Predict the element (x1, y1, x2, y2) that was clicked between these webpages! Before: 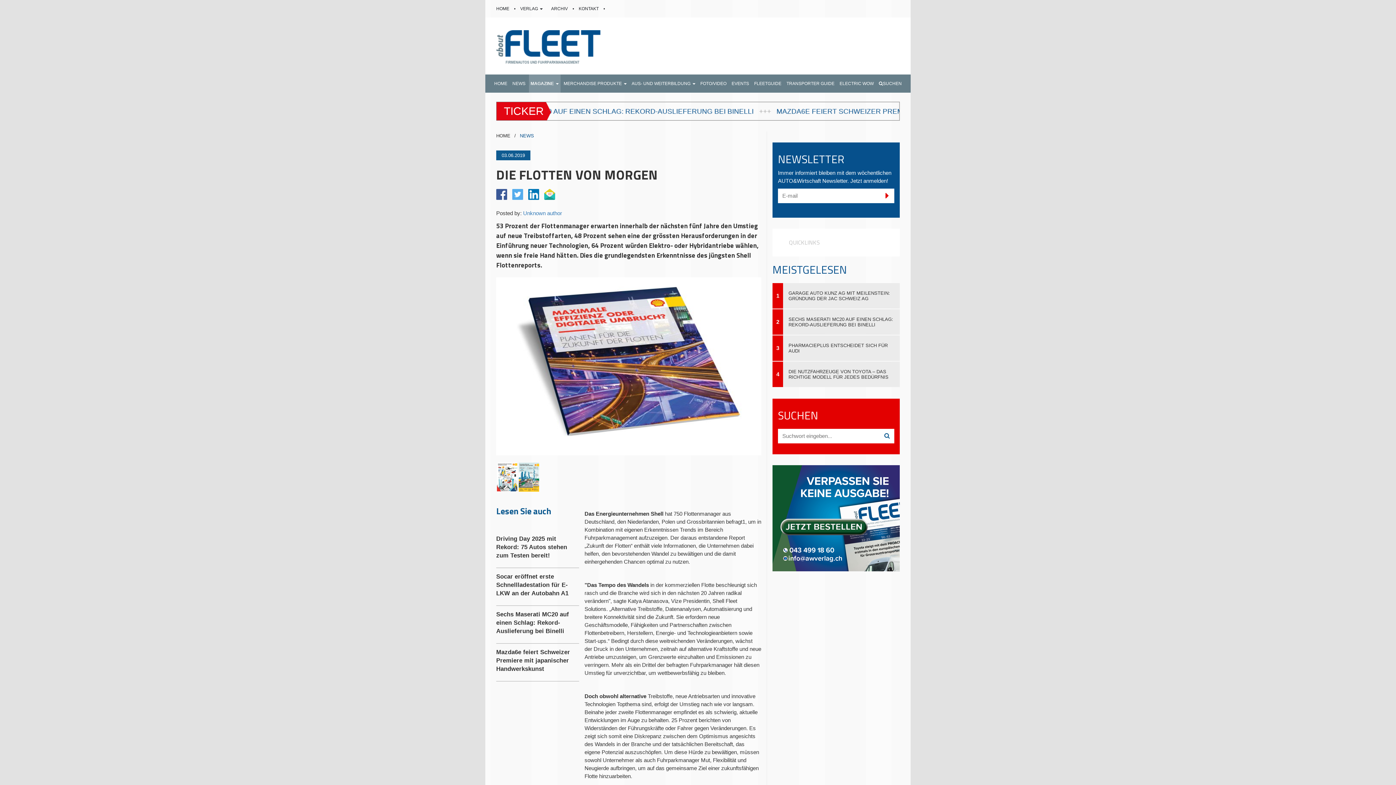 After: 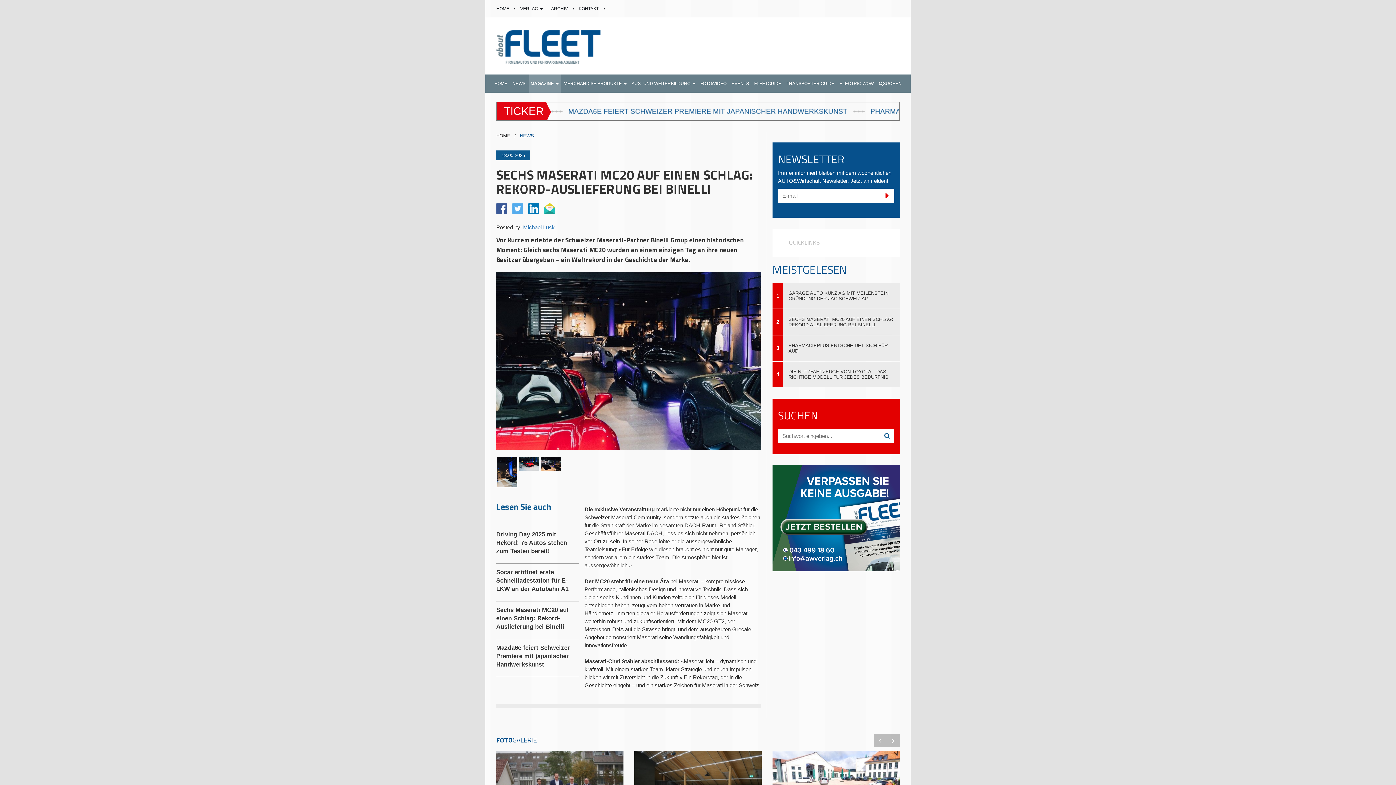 Action: label: Sechs Maserati MC20 auf einen Schlag: Rekord-Auslieferung bei Binelli bbox: (496, 606, 579, 643)